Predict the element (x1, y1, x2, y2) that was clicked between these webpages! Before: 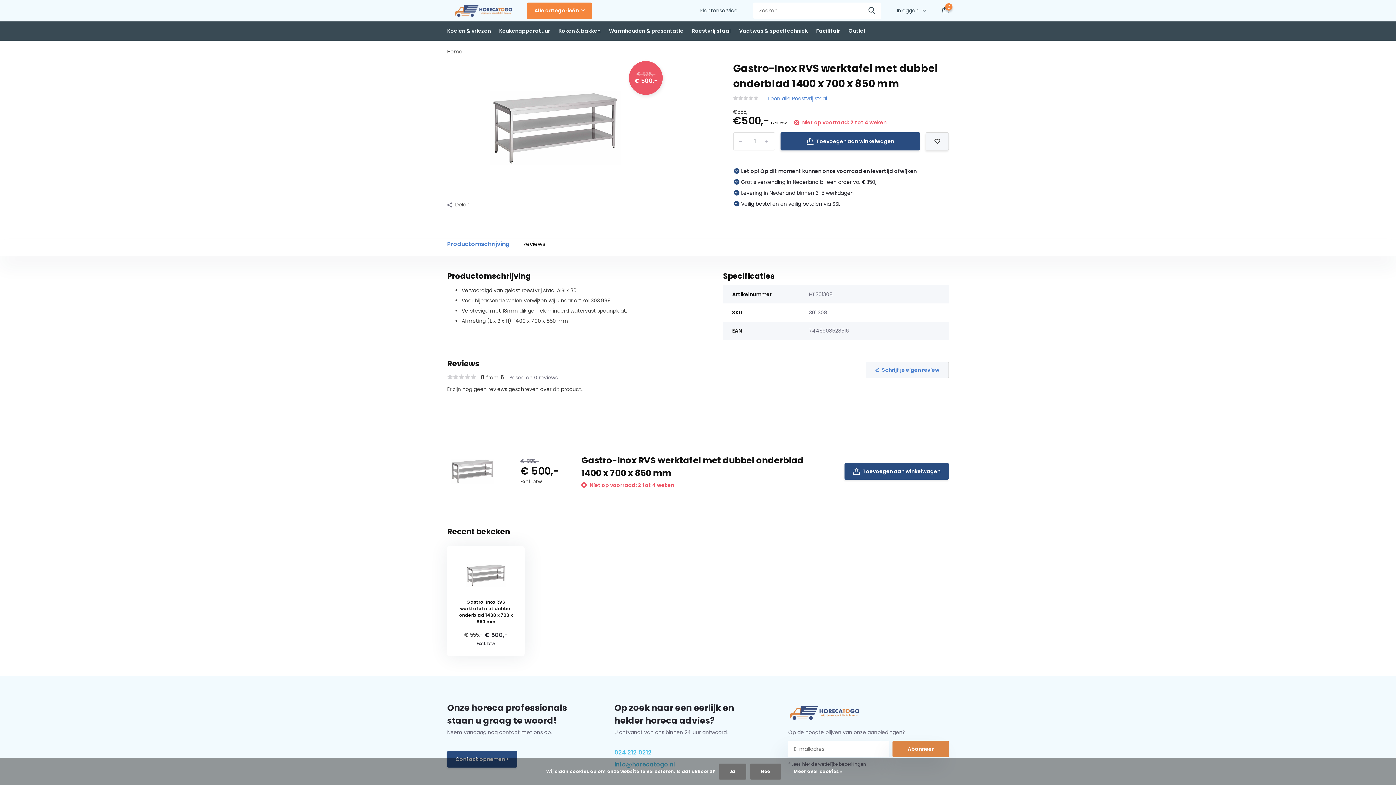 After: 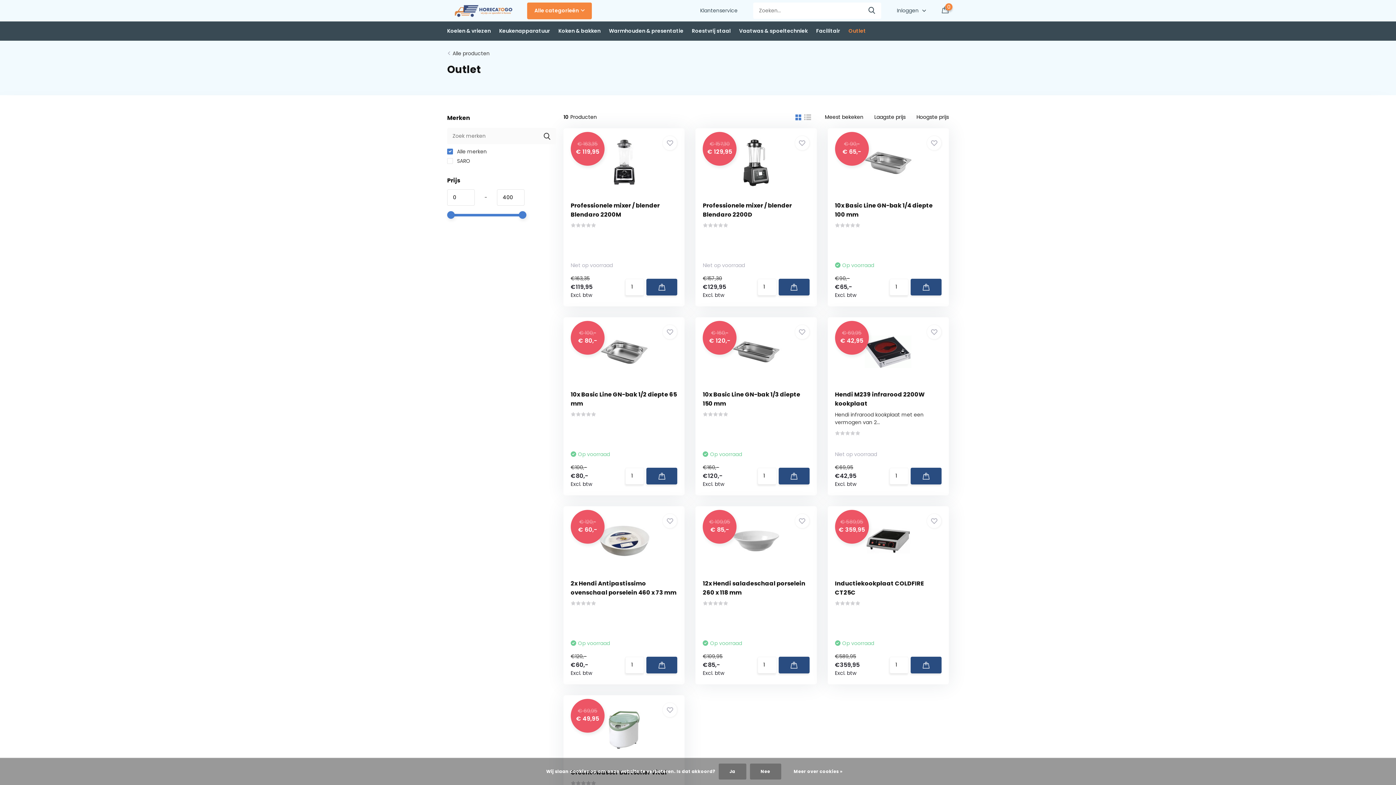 Action: label: Outlet bbox: (848, 21, 866, 40)